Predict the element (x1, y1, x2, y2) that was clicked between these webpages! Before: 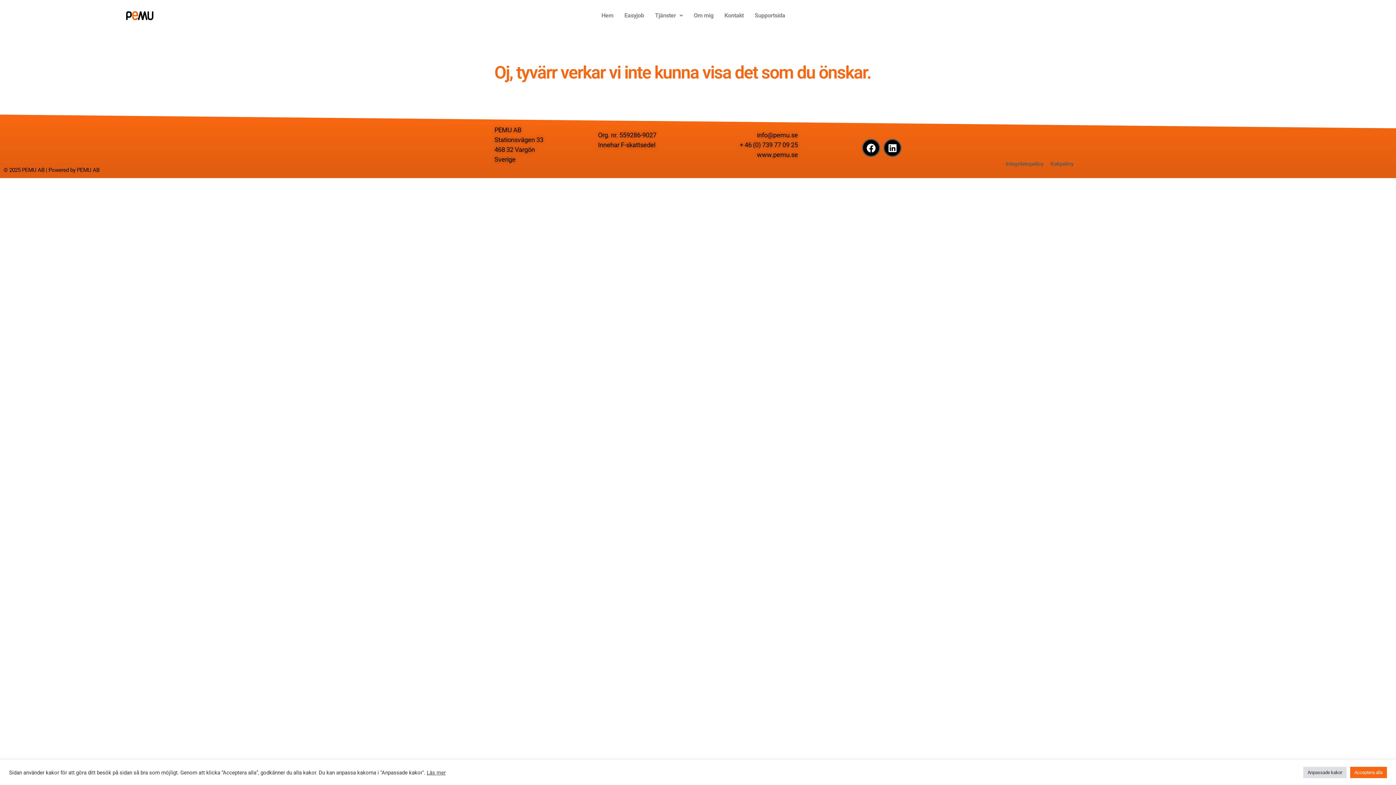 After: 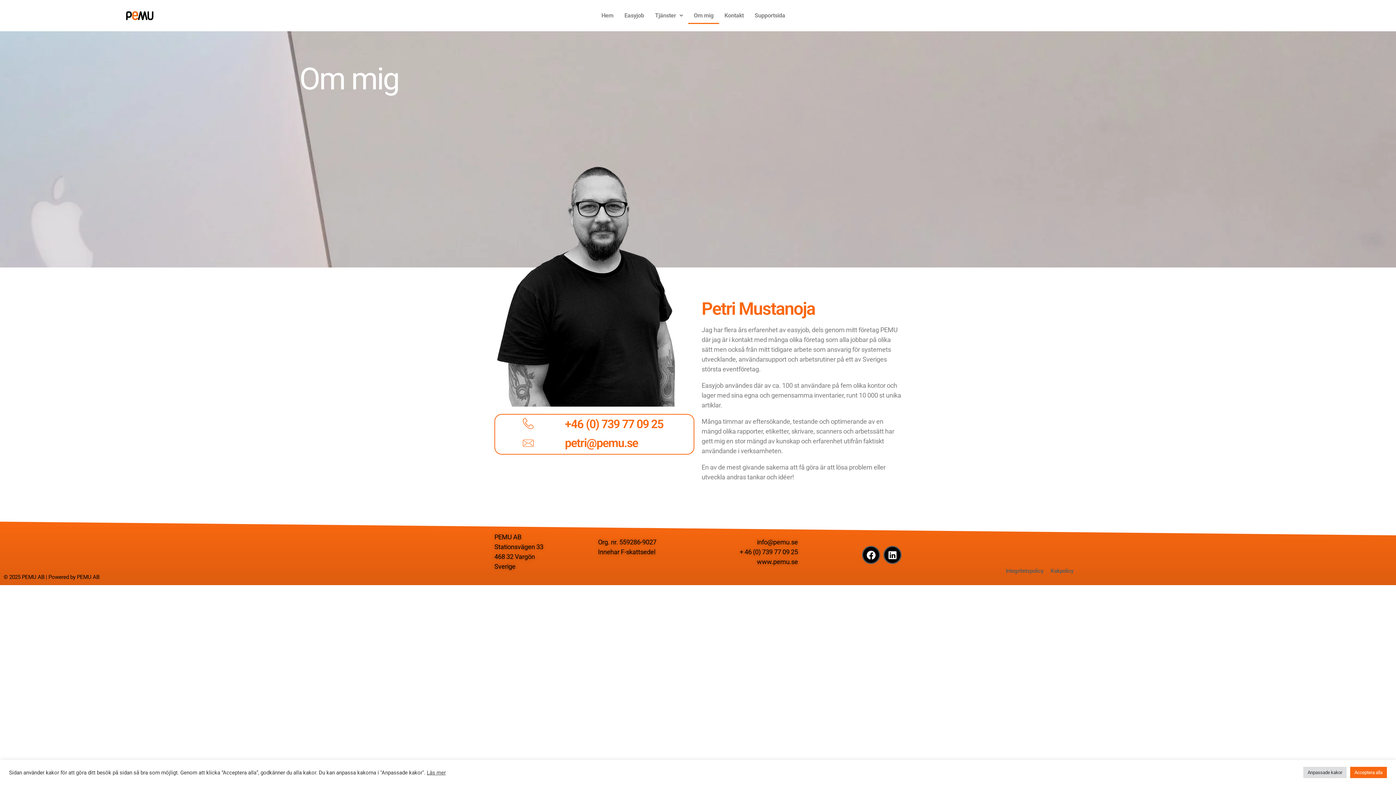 Action: bbox: (688, 7, 719, 24) label: Om mig